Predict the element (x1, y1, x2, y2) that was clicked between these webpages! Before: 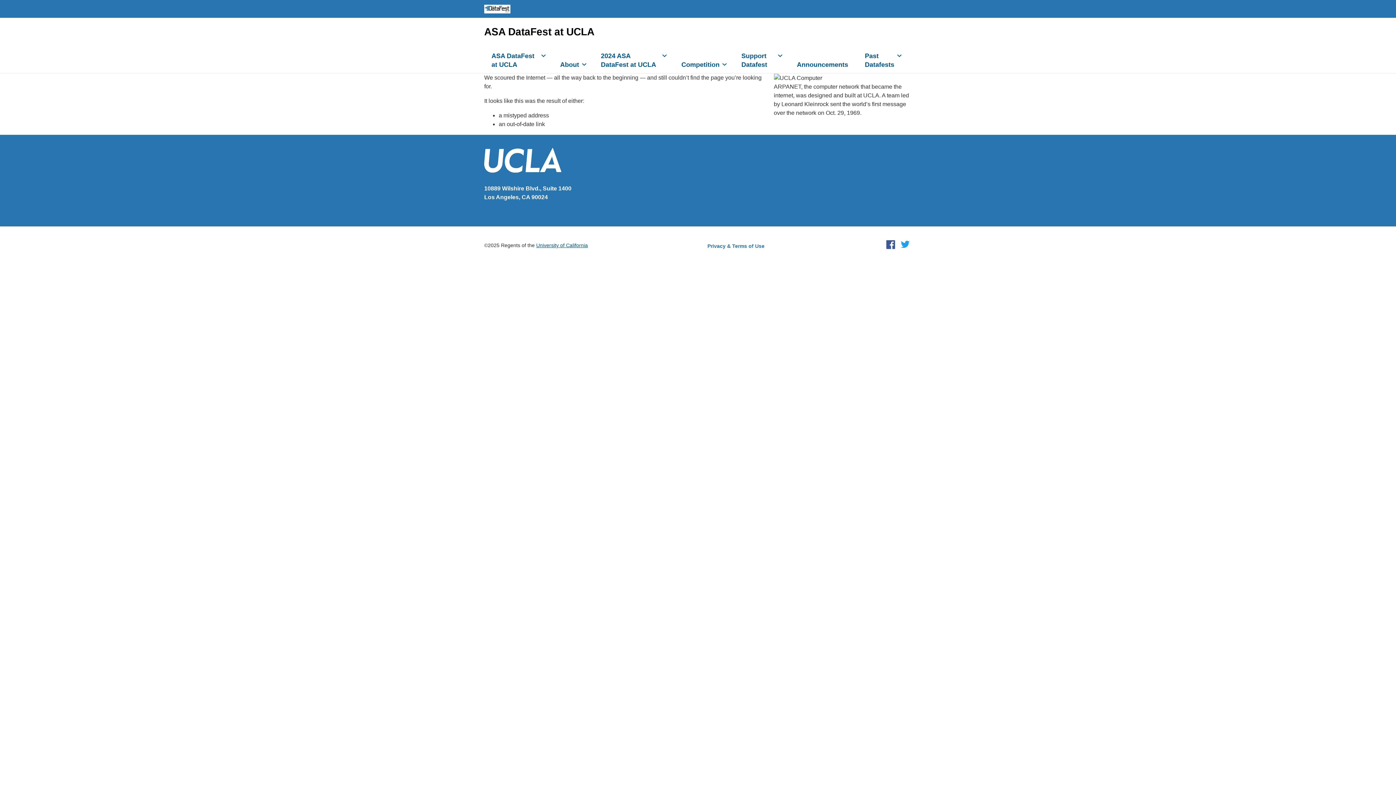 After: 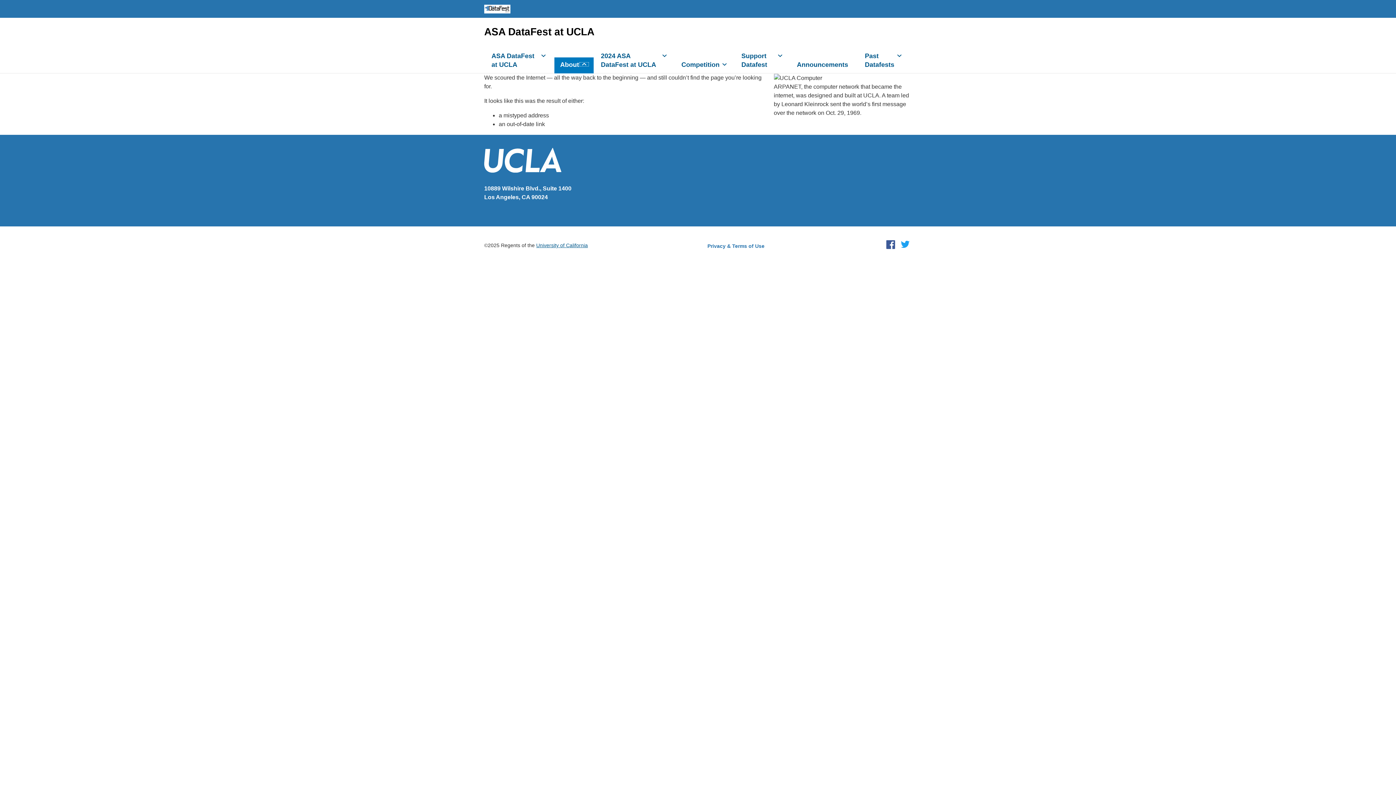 Action: label: expand bbox: (578, 61, 590, 67)